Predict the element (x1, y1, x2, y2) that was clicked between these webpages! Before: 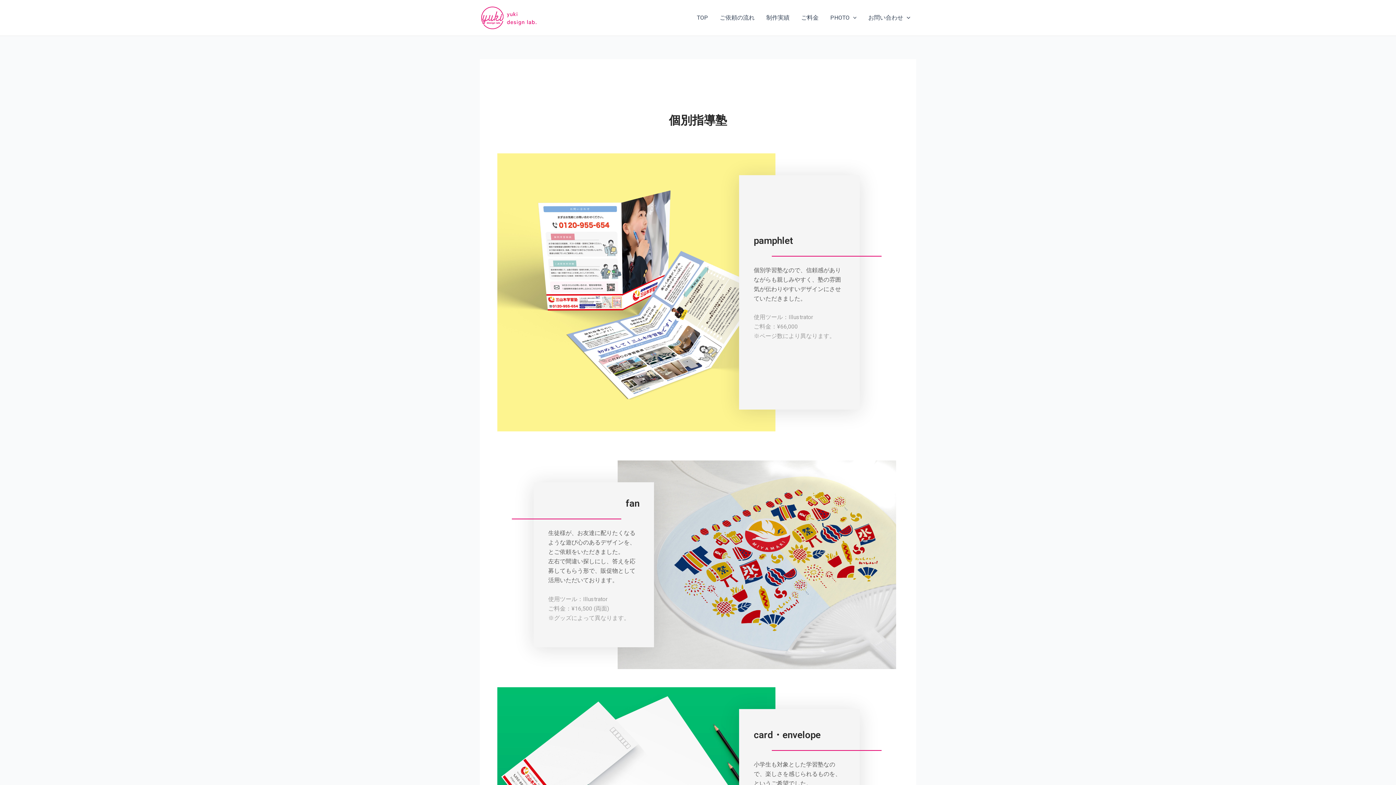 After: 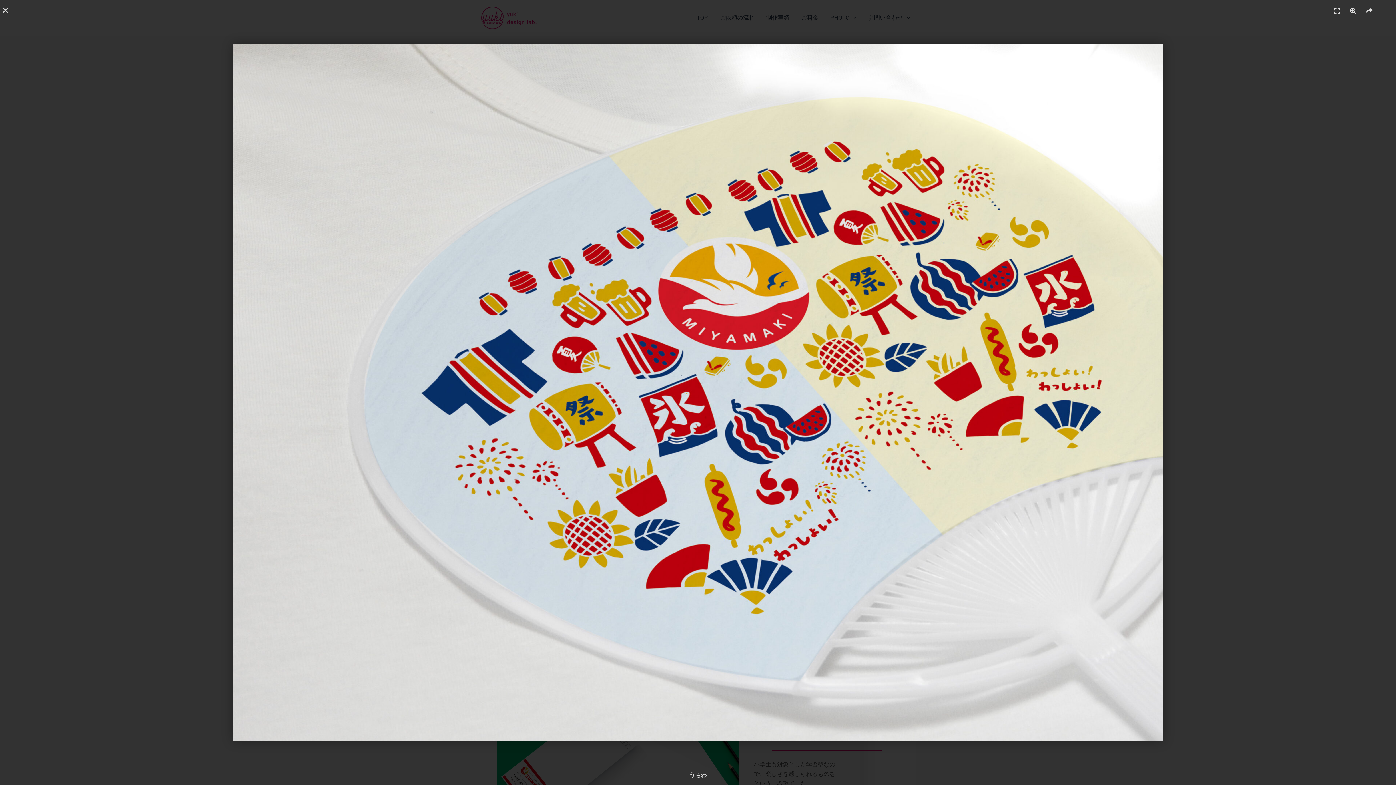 Action: bbox: (617, 460, 896, 669)